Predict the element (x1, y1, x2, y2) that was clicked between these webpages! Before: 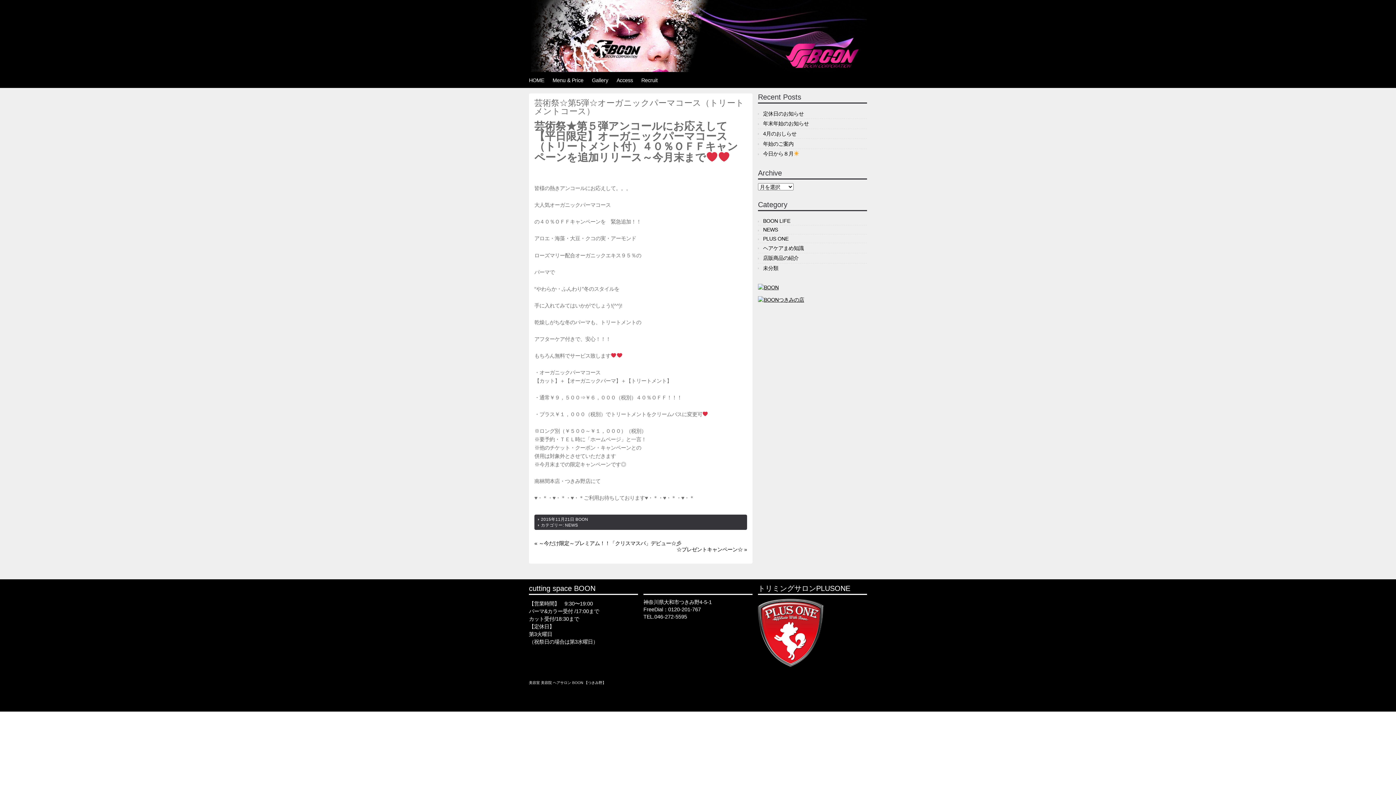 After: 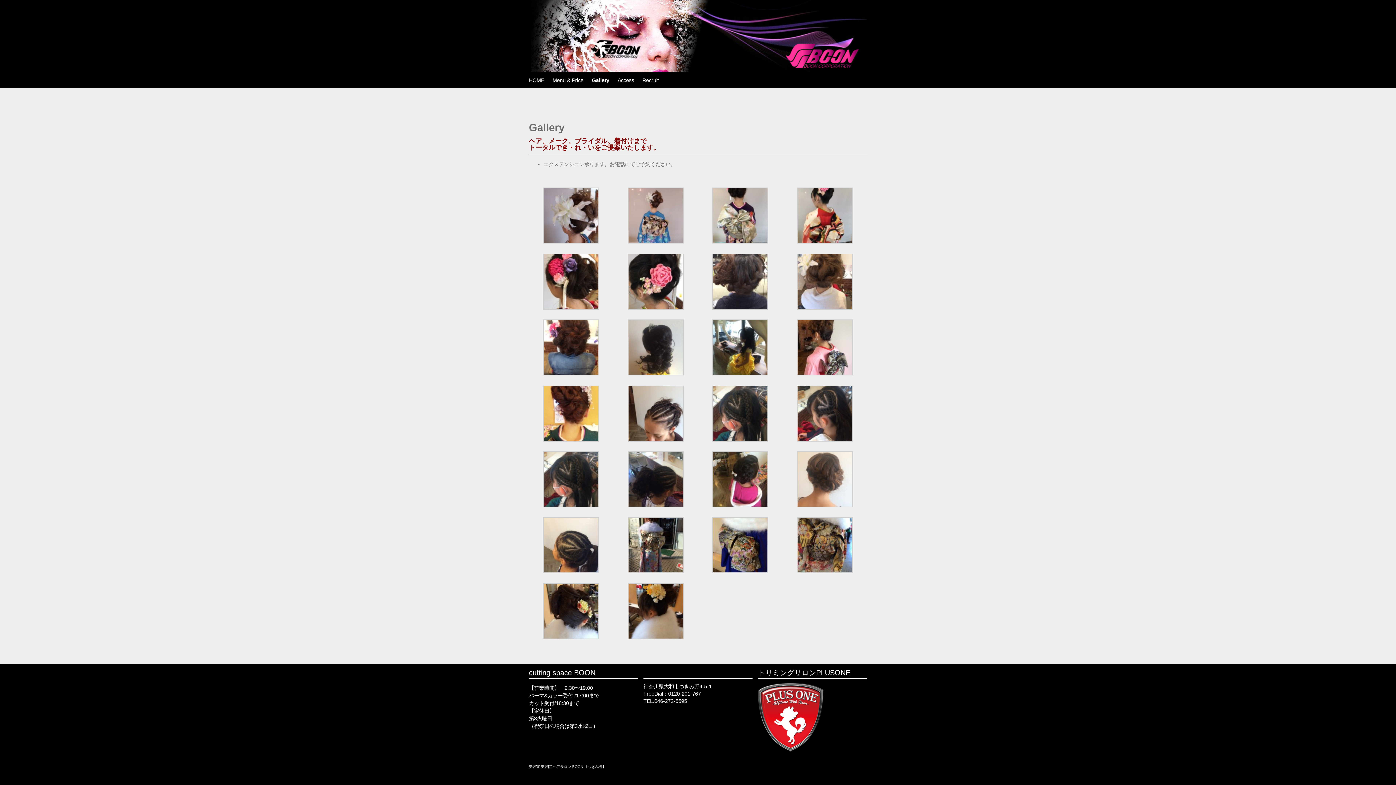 Action: bbox: (592, 73, 616, 87) label: Gallery